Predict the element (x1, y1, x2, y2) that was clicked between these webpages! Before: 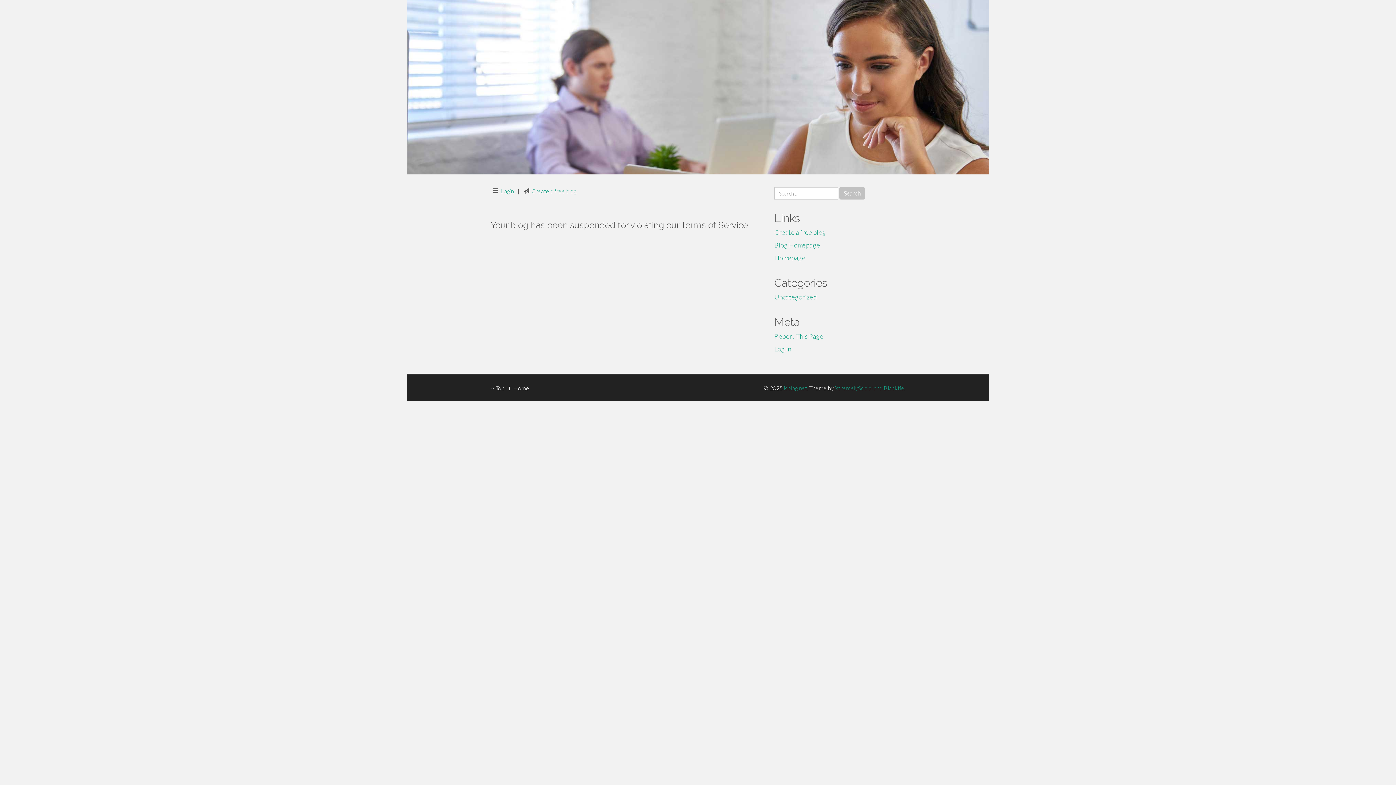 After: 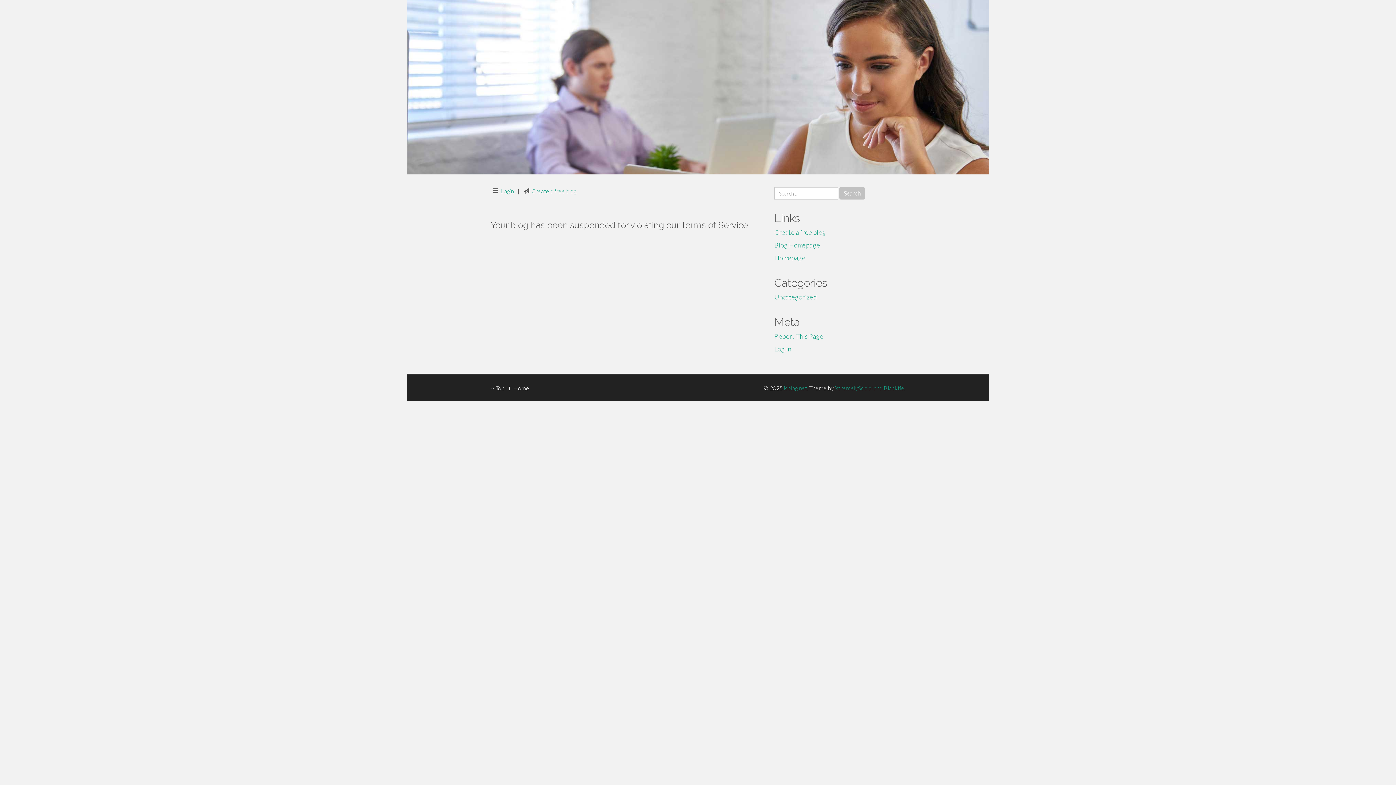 Action: label: Blog Homepage bbox: (774, 241, 820, 249)